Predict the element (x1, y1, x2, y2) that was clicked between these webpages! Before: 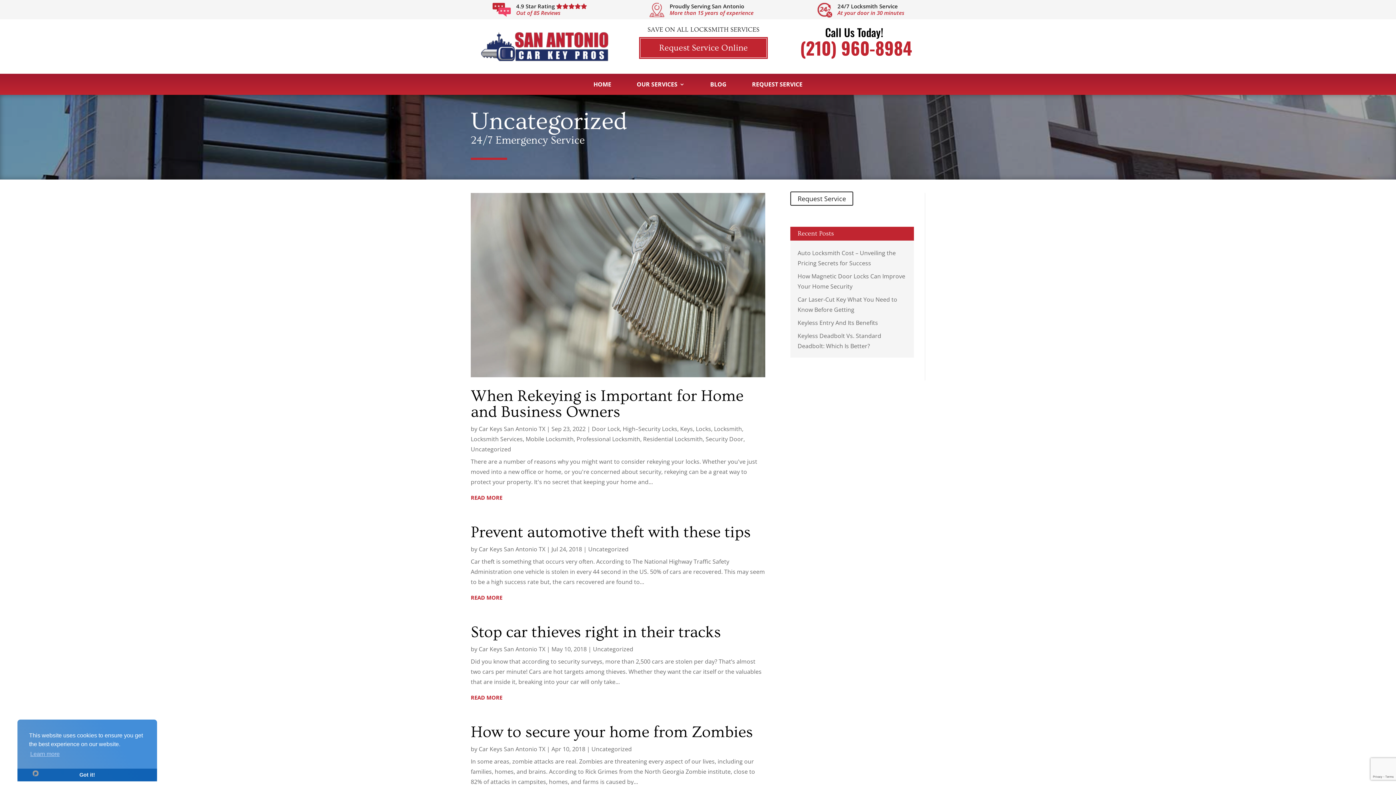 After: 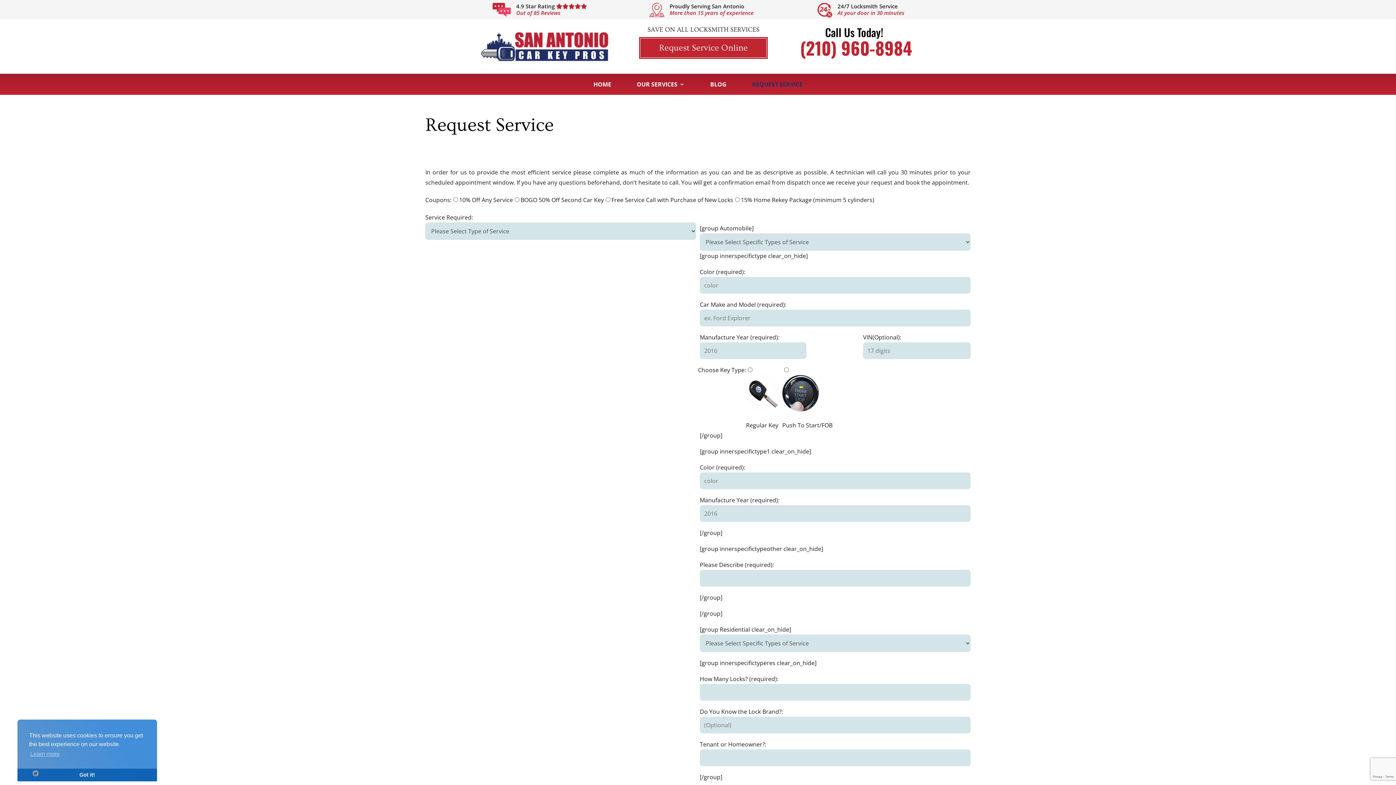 Action: label: REQUEST SERVICE bbox: (752, 81, 802, 94)